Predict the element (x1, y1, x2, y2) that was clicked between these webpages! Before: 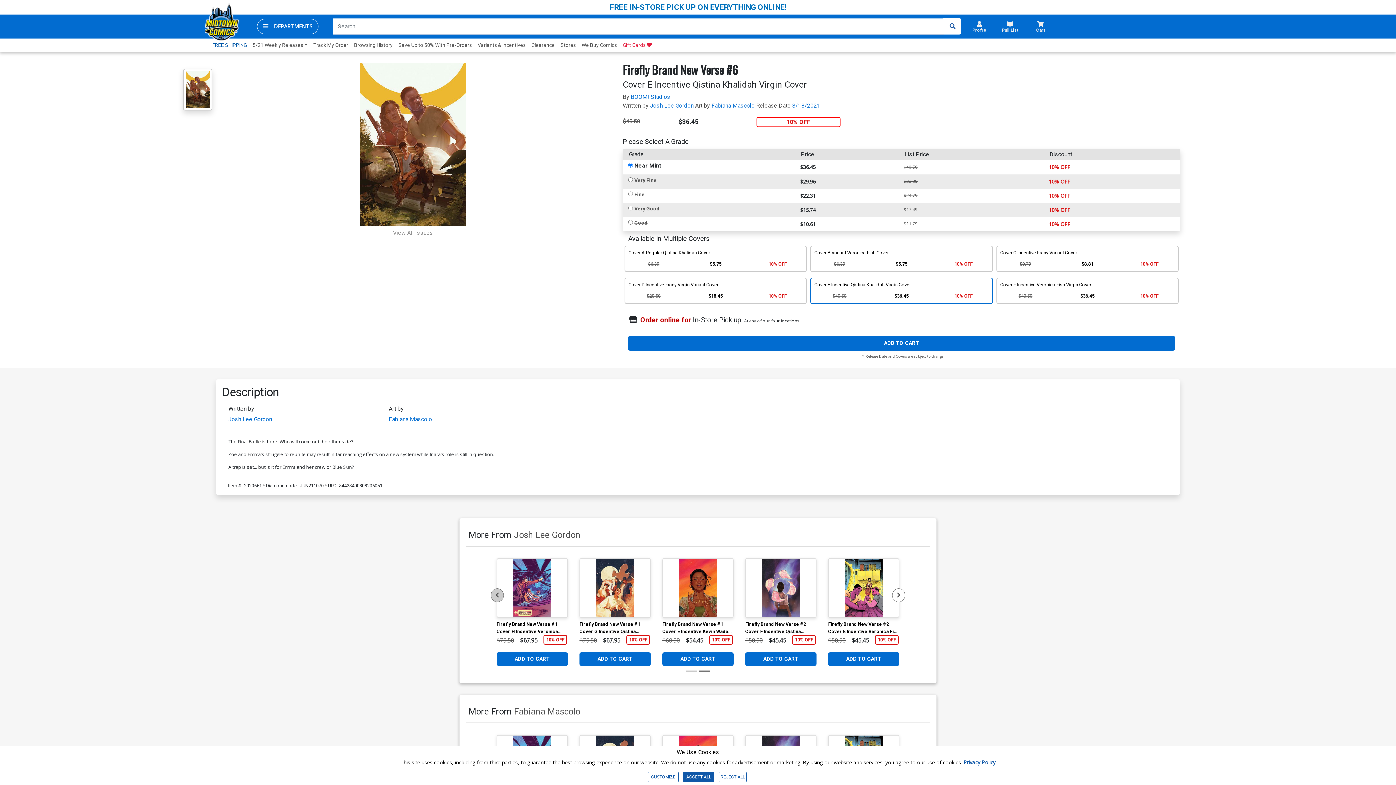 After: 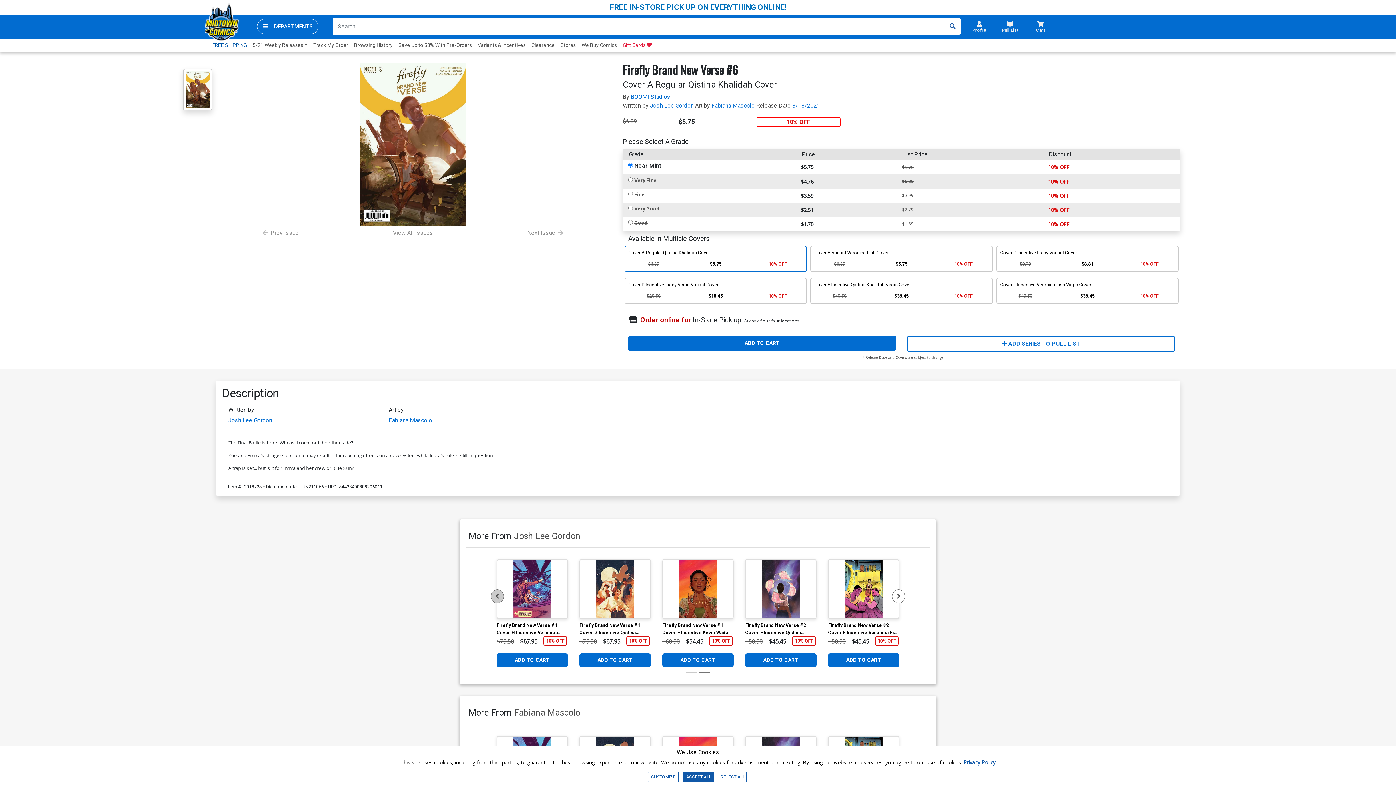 Action: bbox: (624, 238, 807, 245) label: Cover A Regular Qistina Khalidah Cover
Original price:
$6.39
Current price:
$5.75
10% OFF